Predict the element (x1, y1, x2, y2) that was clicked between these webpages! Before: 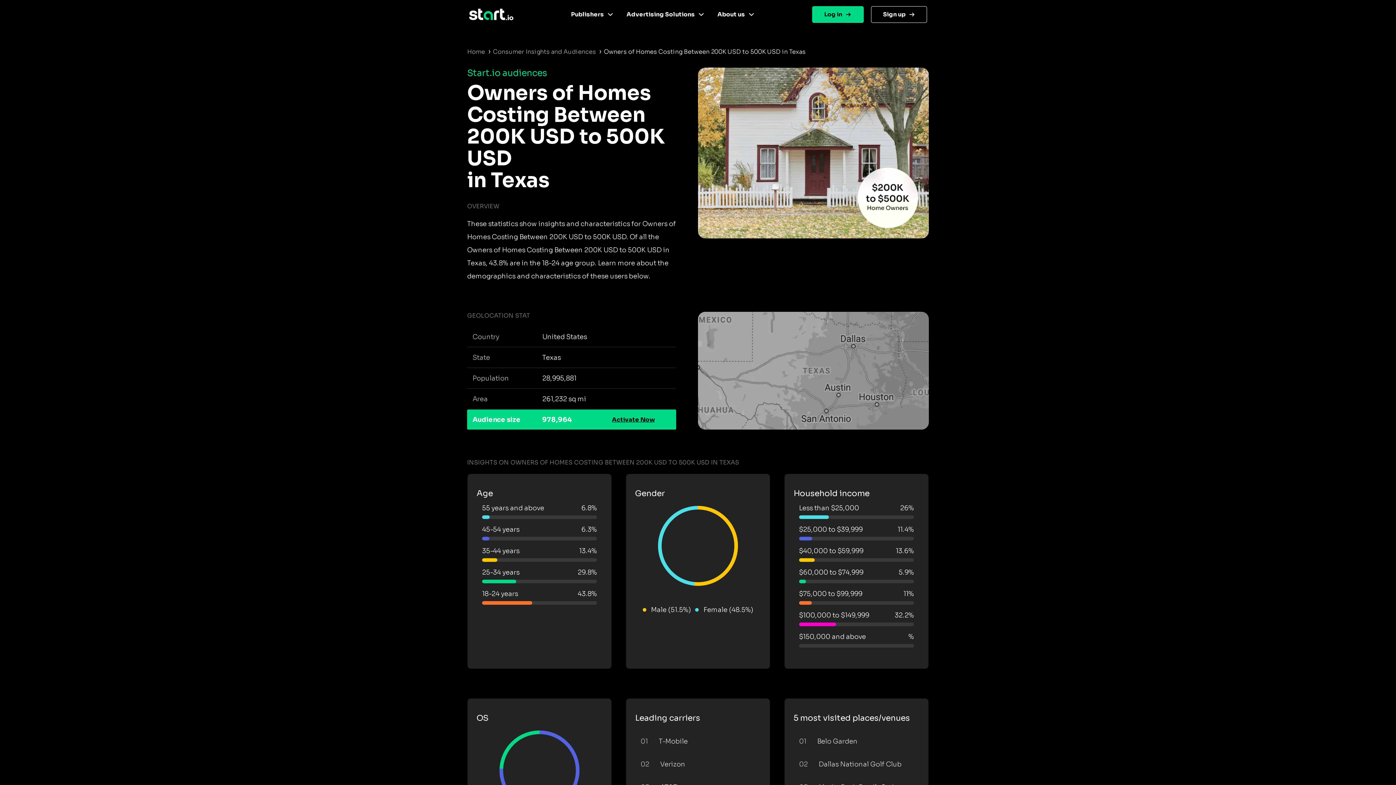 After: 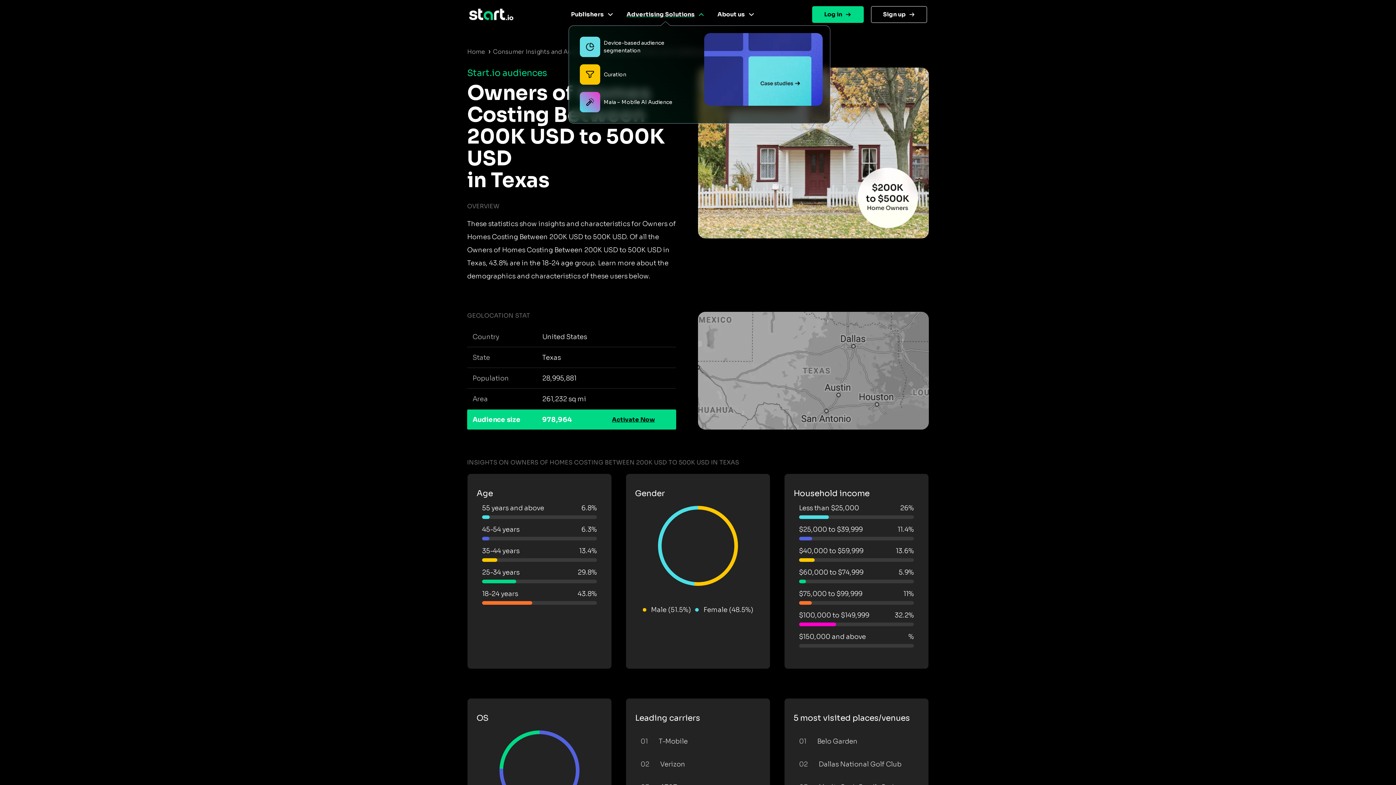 Action: label: Advertising Solutions bbox: (623, 7, 707, 21)